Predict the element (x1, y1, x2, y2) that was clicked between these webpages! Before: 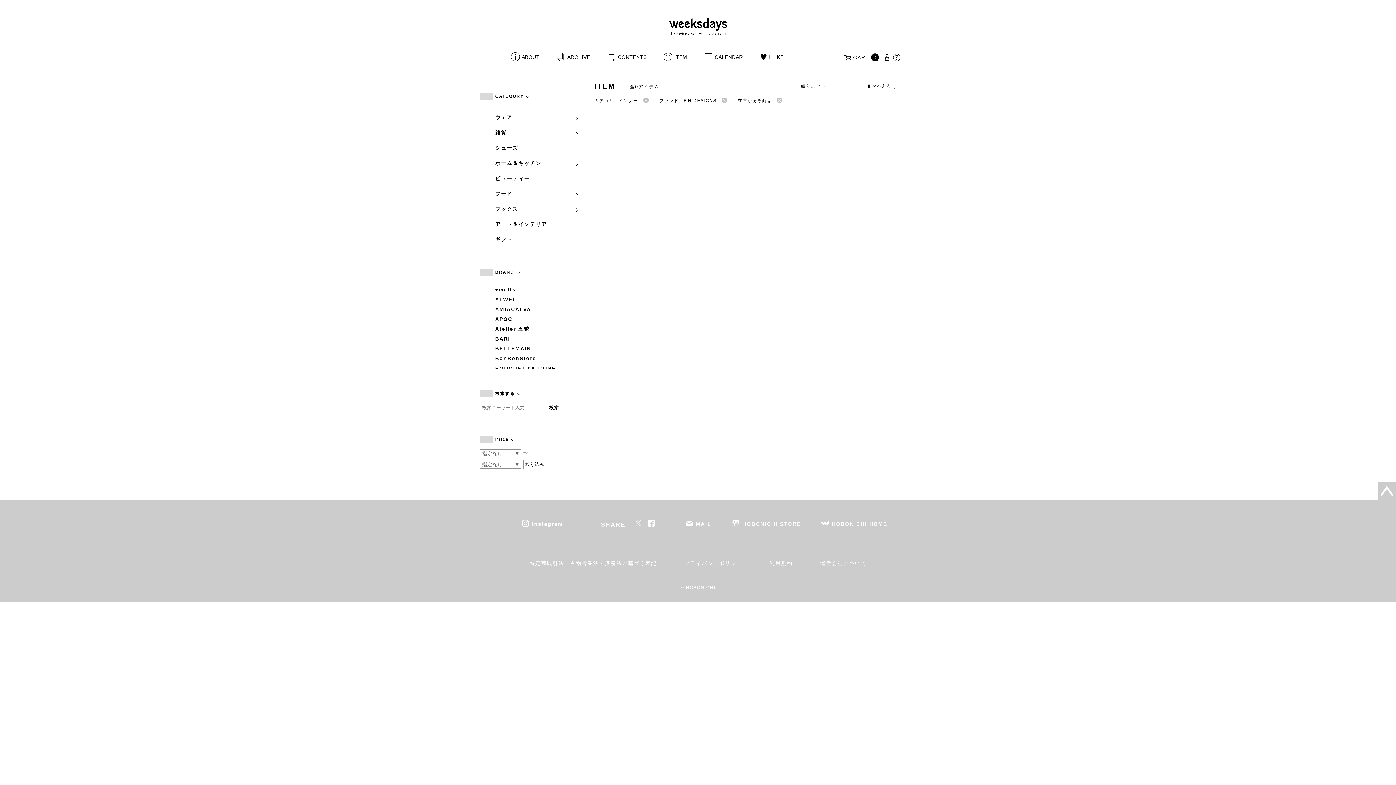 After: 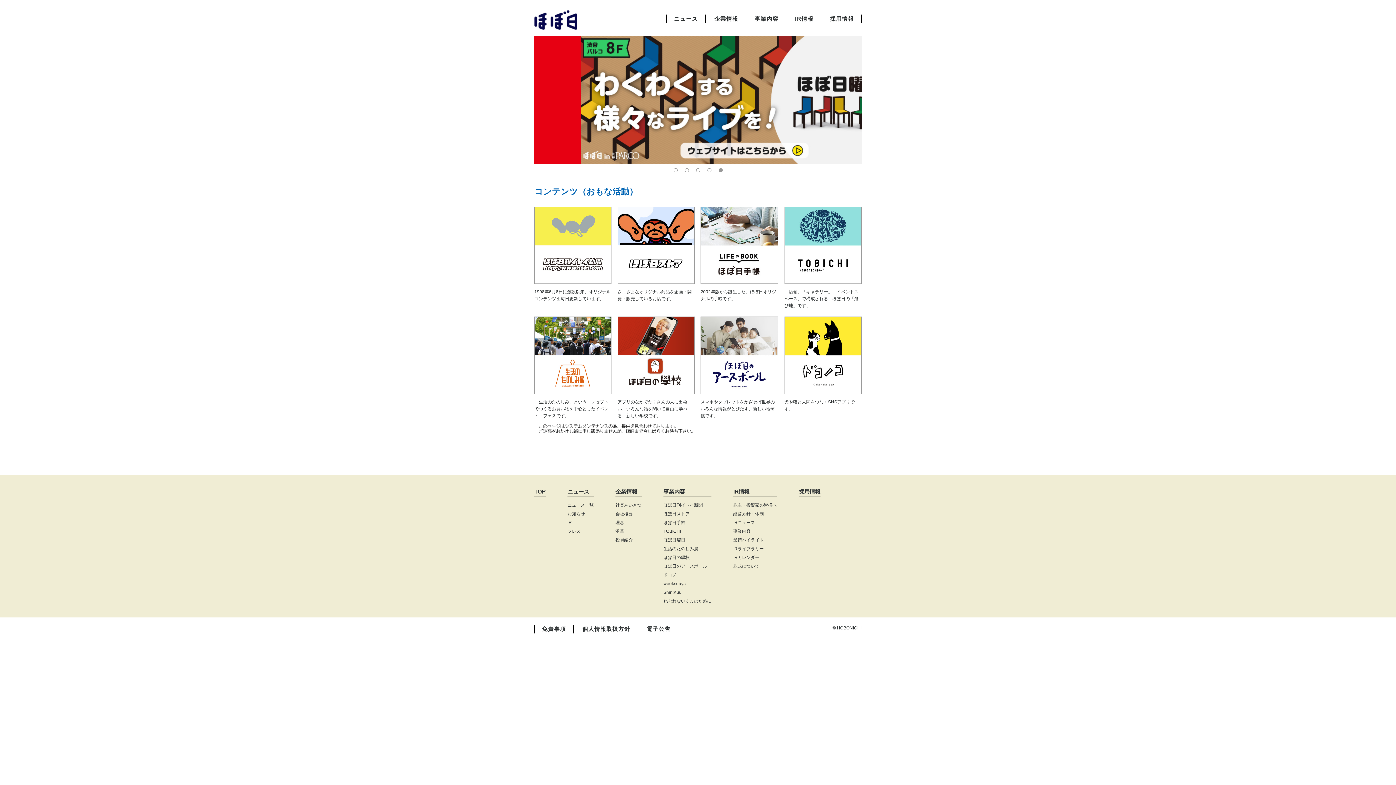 Action: bbox: (814, 553, 872, 573) label: 運営会社について